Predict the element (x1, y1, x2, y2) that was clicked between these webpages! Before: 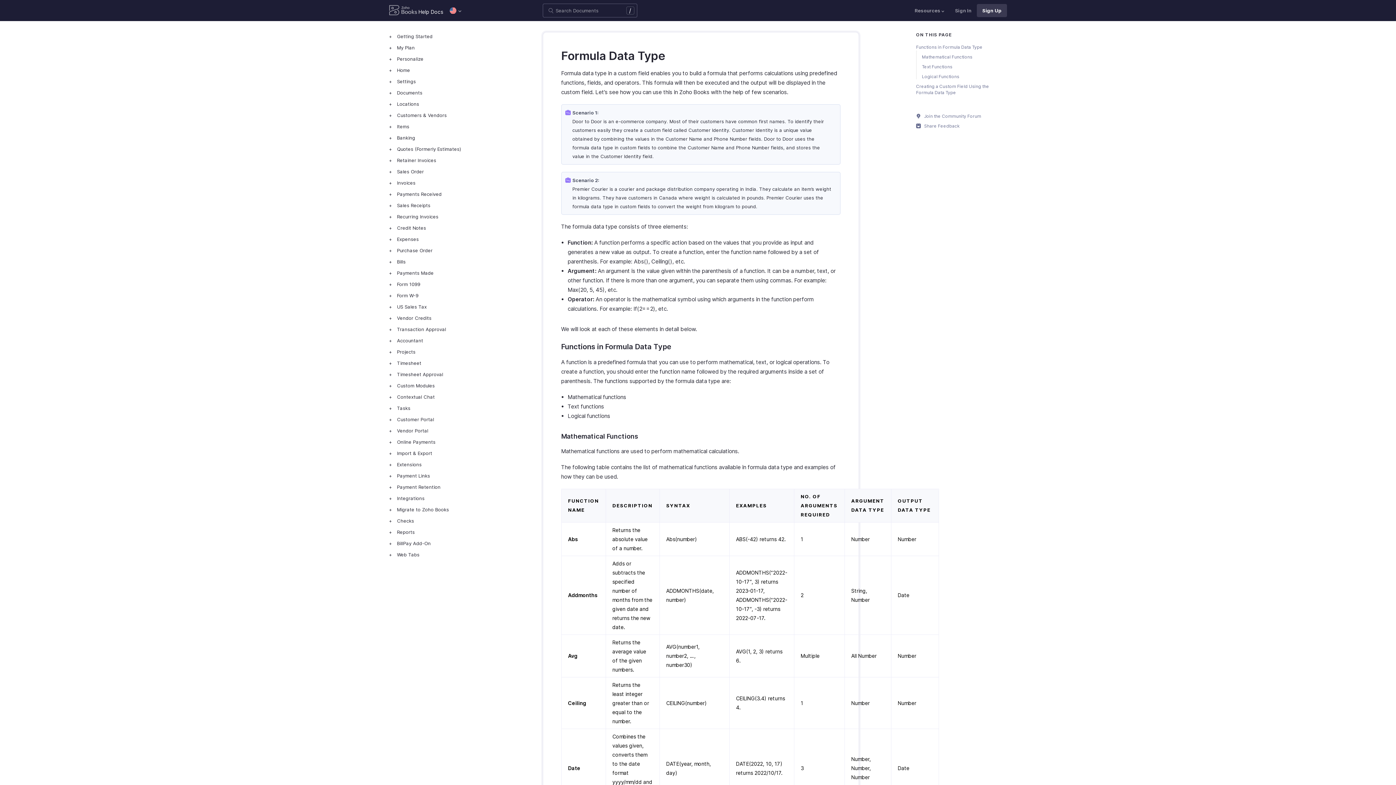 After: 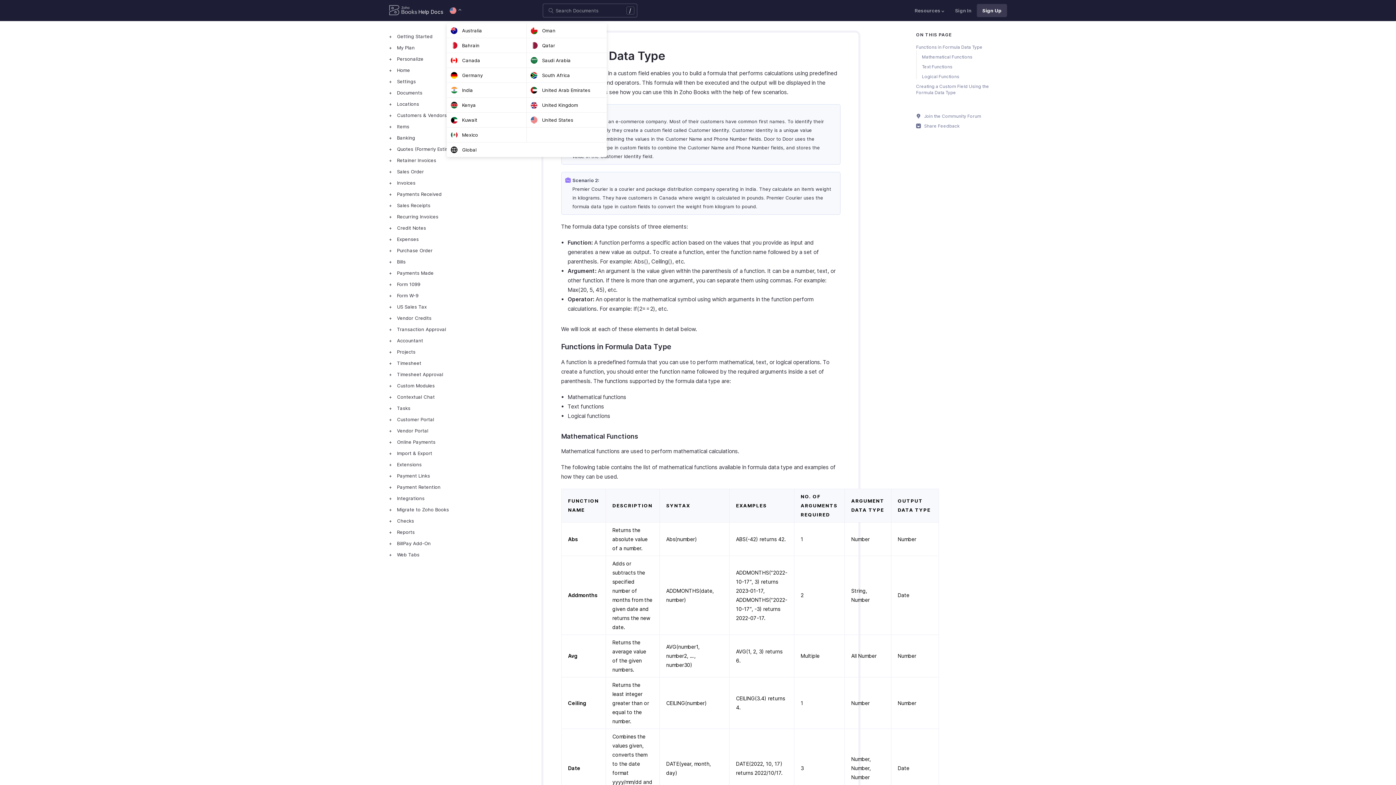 Action: bbox: (446, 4, 465, 16) label: Click to switch to edition